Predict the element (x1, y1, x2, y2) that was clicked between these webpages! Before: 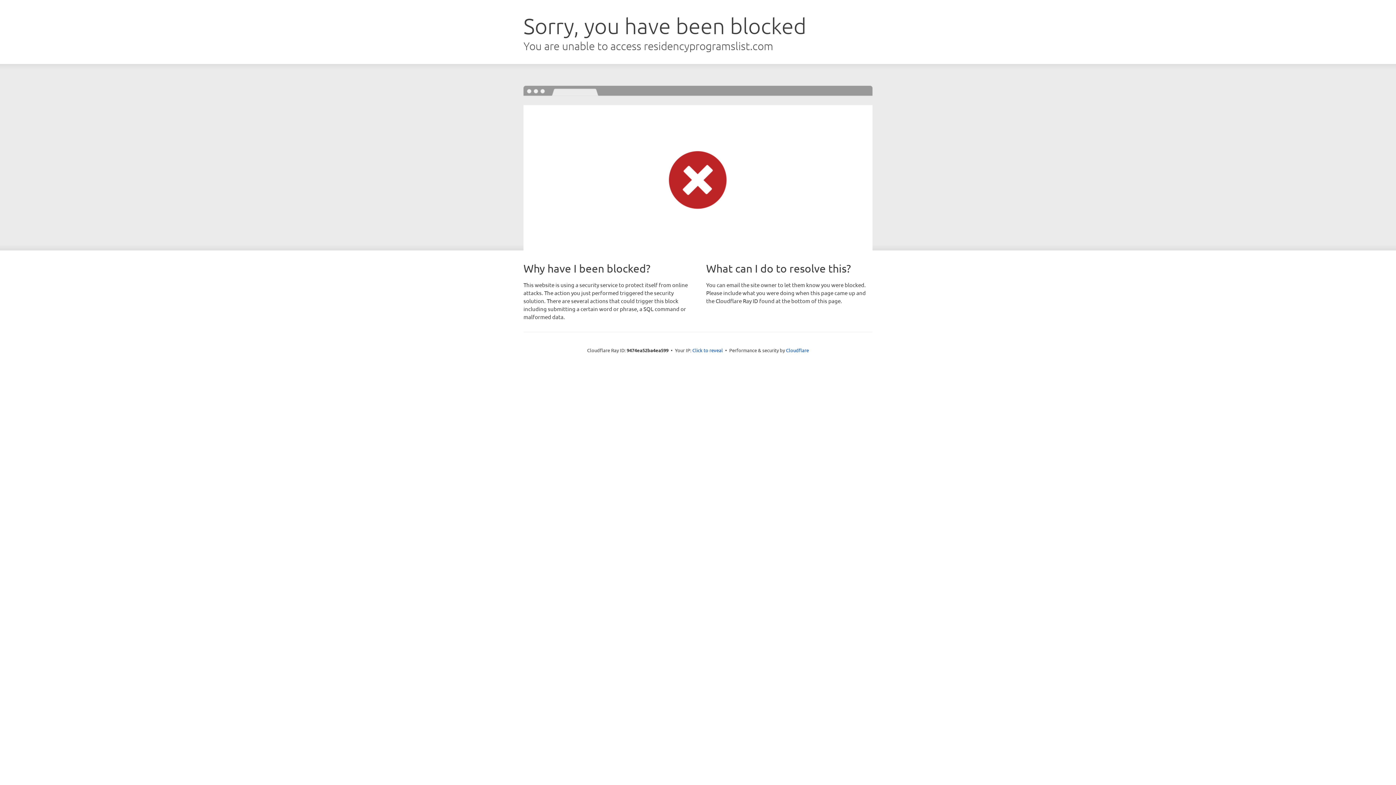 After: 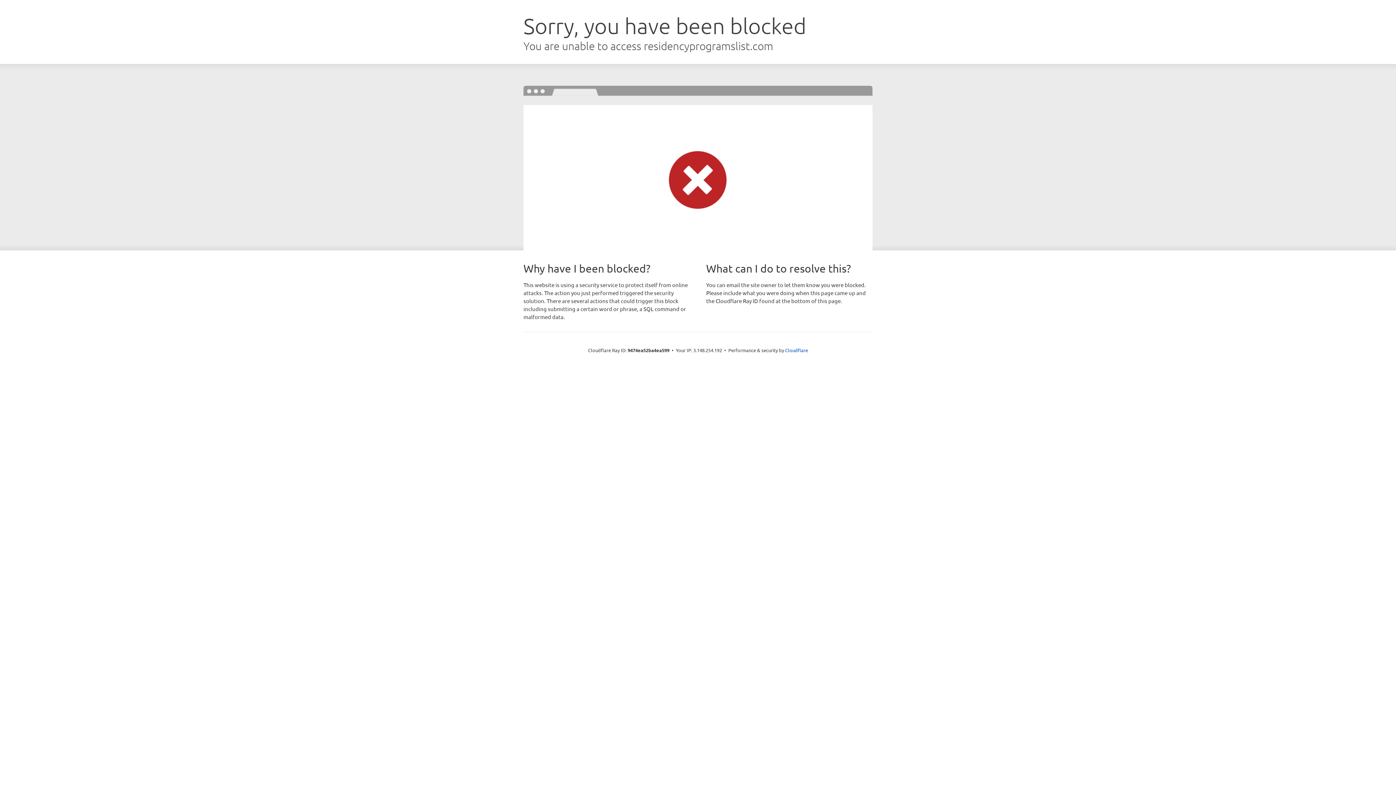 Action: bbox: (692, 346, 723, 353) label: Click to reveal